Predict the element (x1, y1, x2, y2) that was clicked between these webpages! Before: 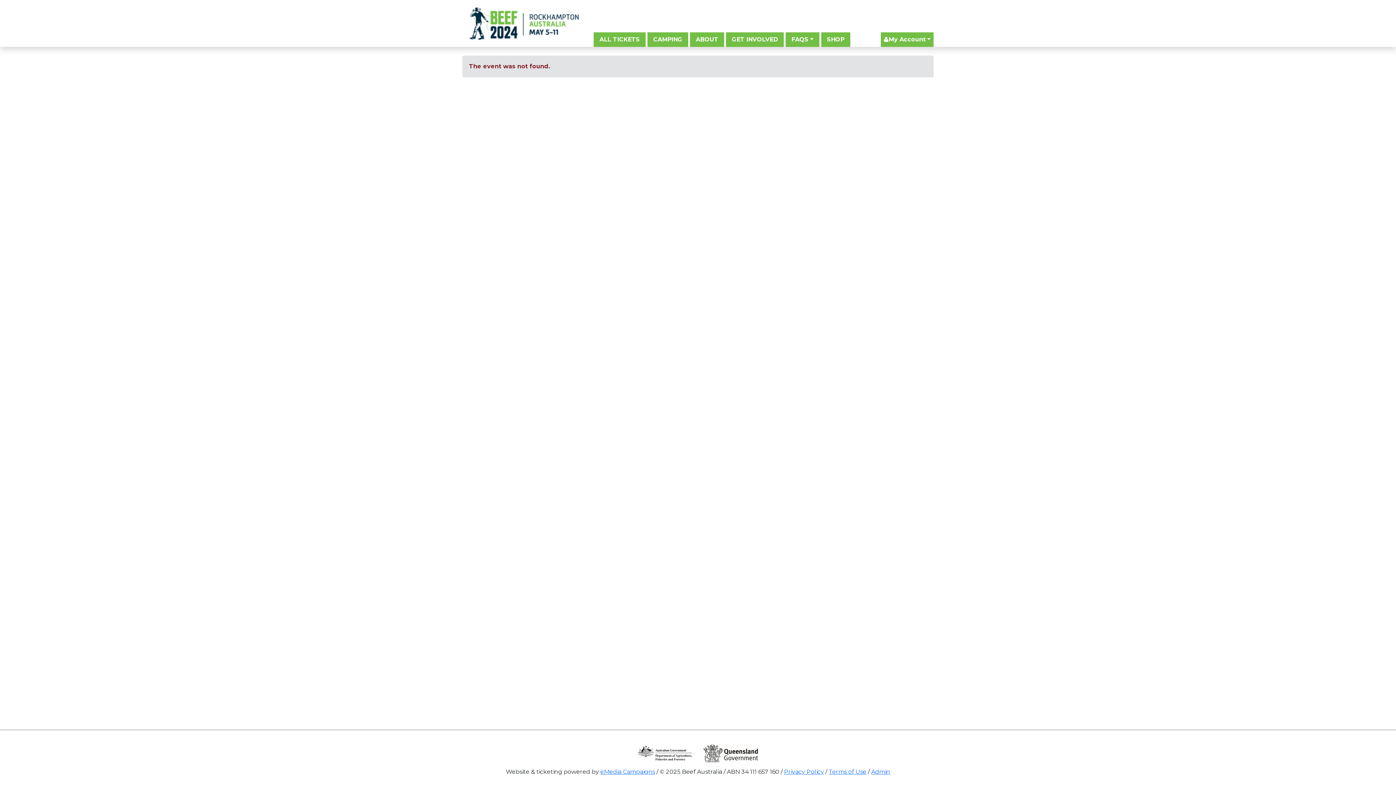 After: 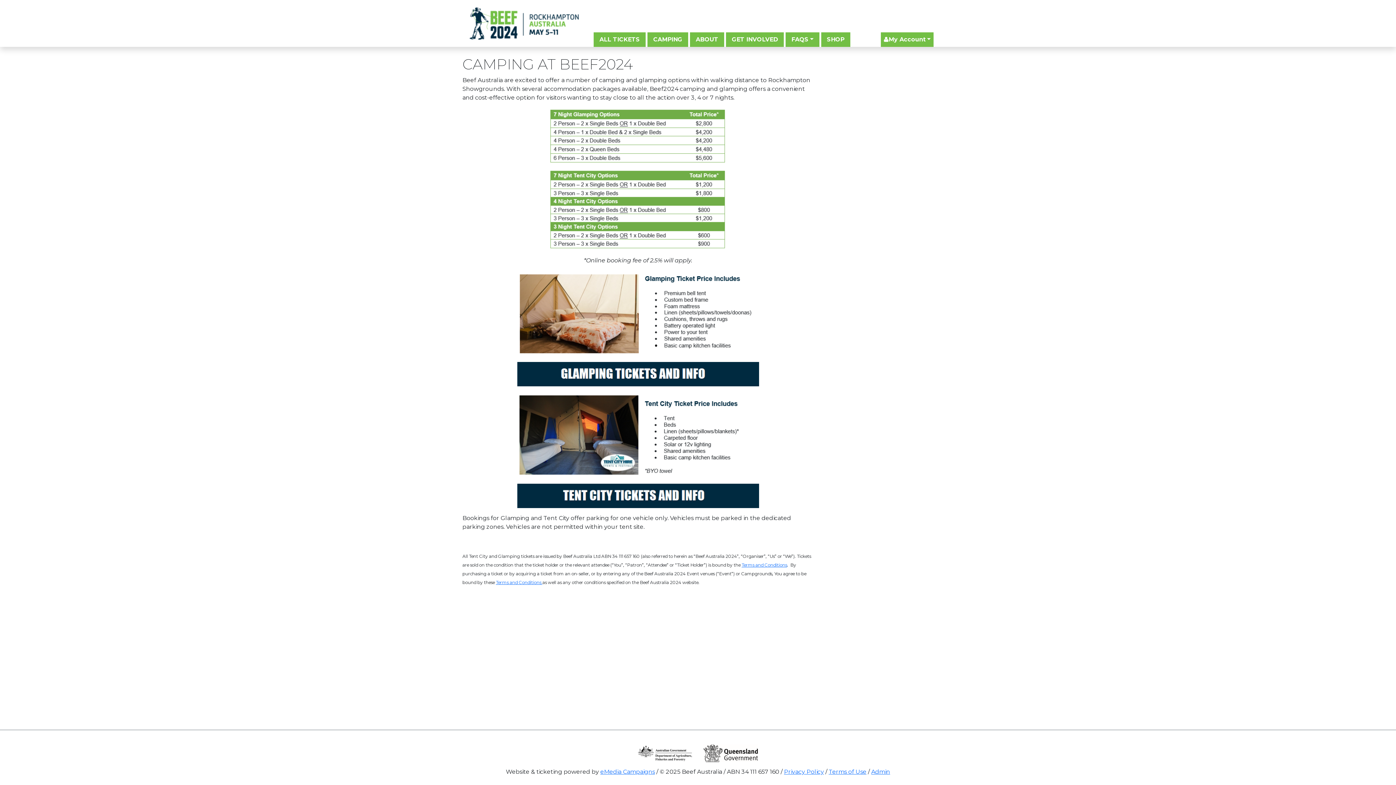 Action: label: CAMPING bbox: (647, 32, 688, 46)